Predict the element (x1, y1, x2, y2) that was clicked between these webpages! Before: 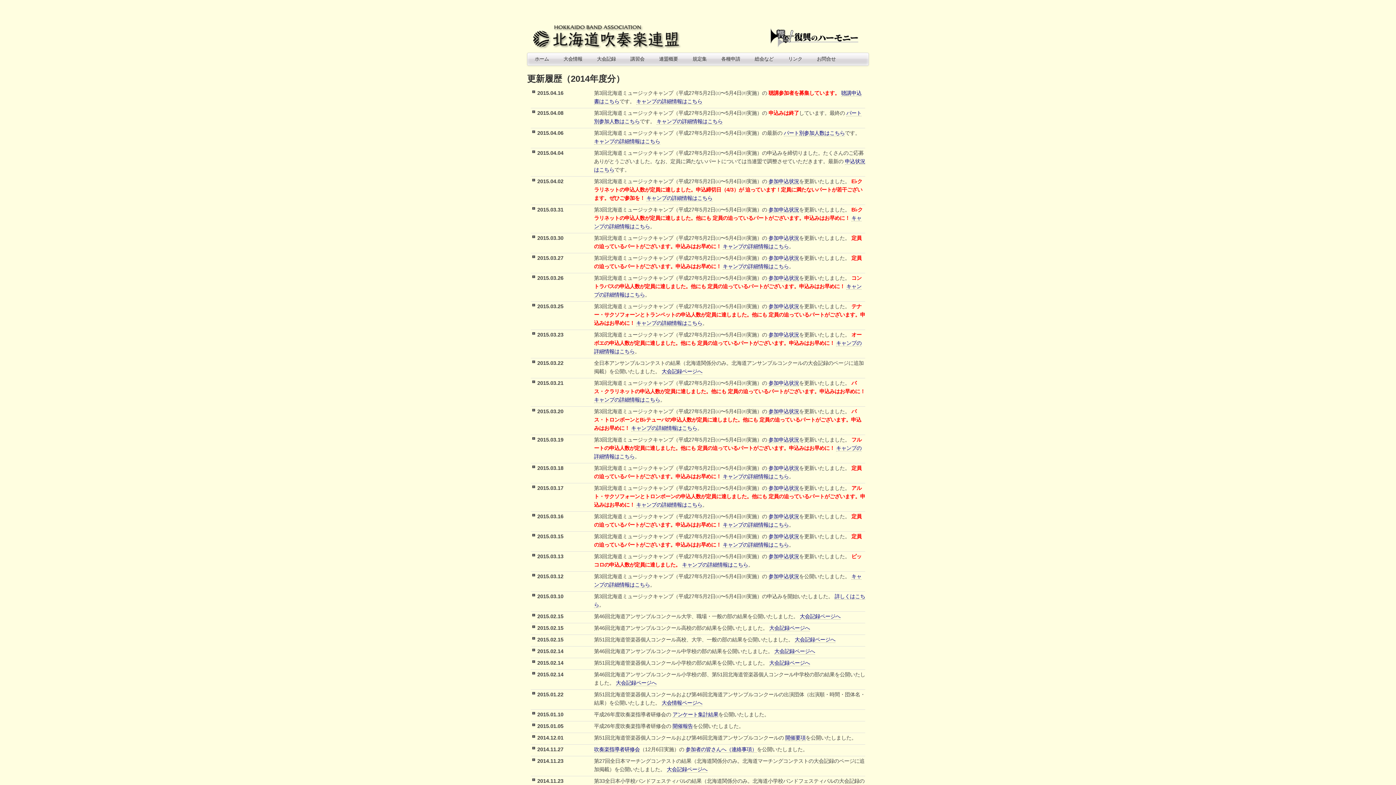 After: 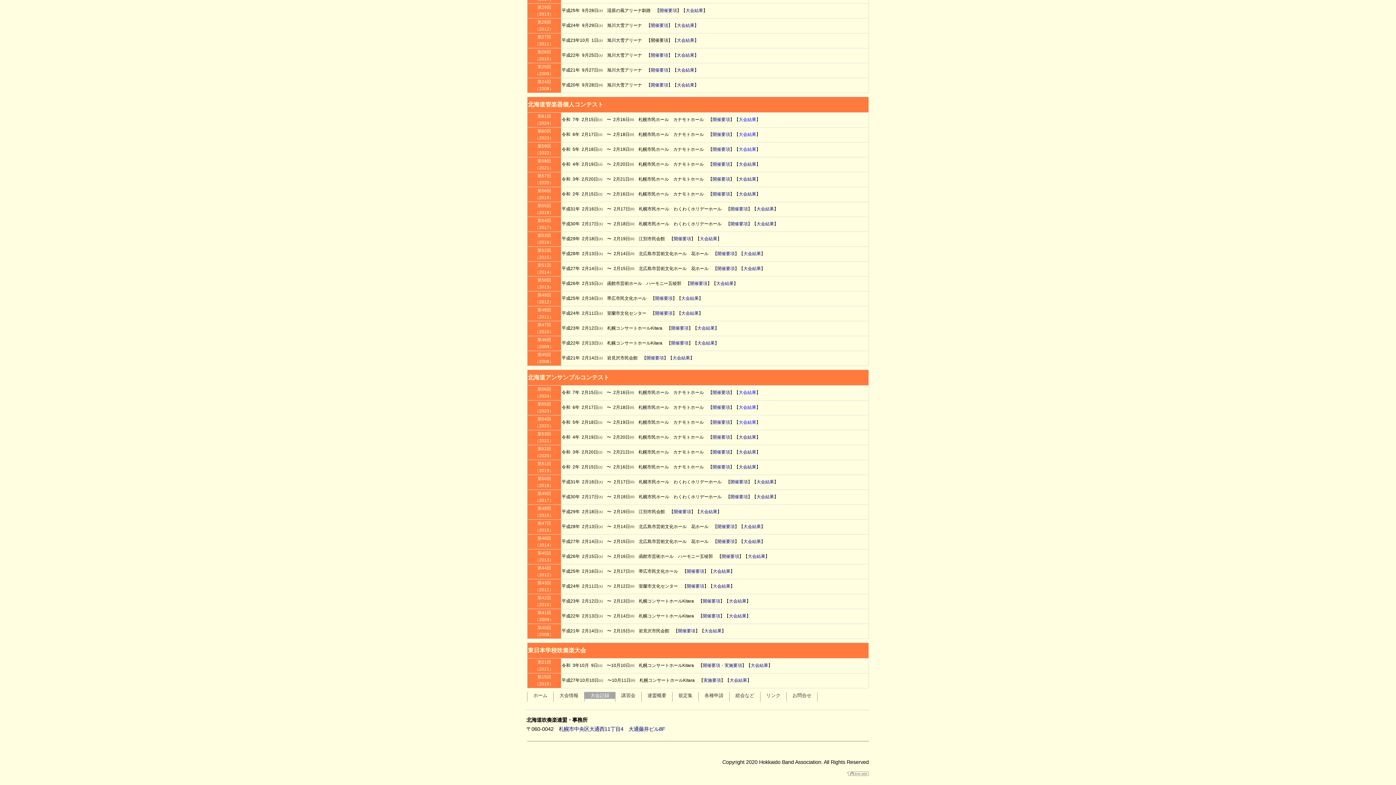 Action: bbox: (794, 637, 835, 643) label: 大会記録ページへ